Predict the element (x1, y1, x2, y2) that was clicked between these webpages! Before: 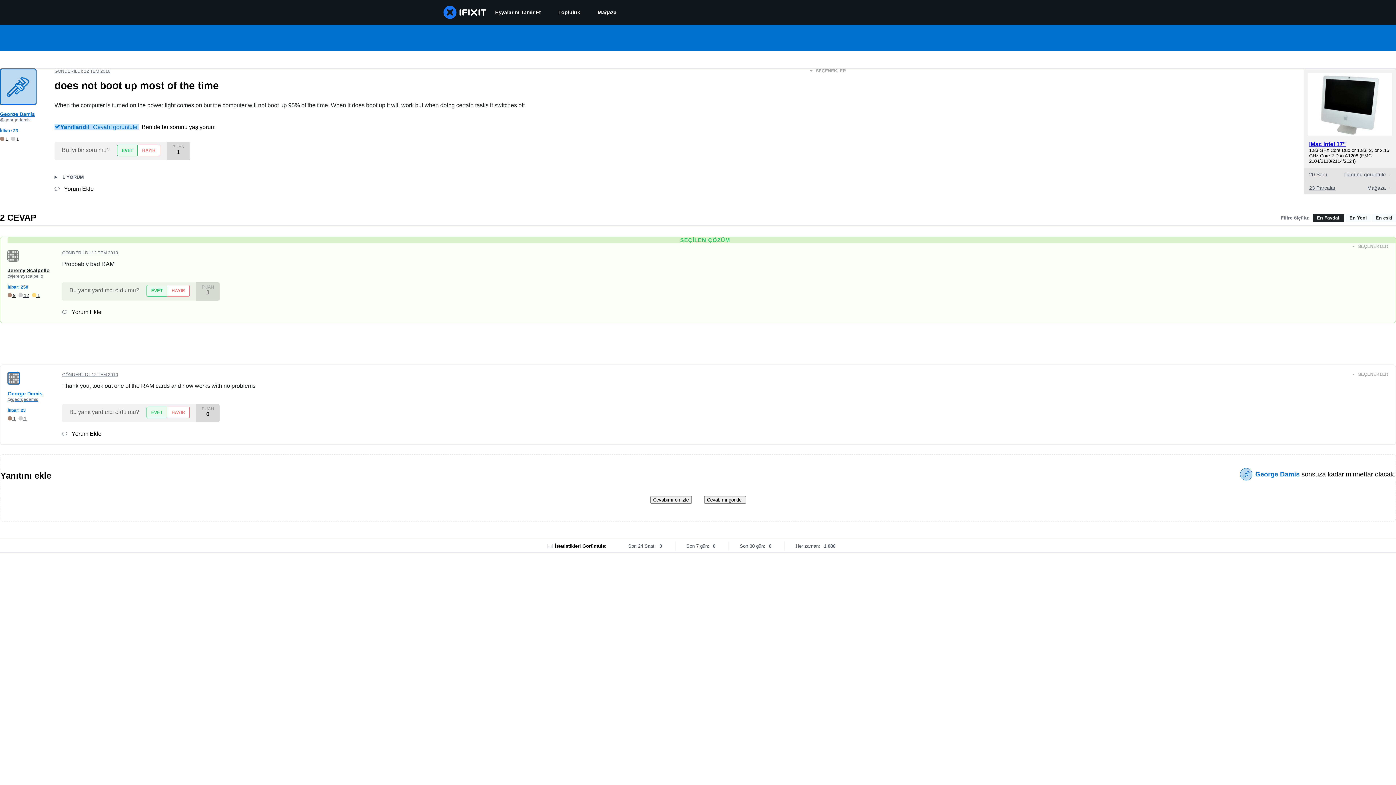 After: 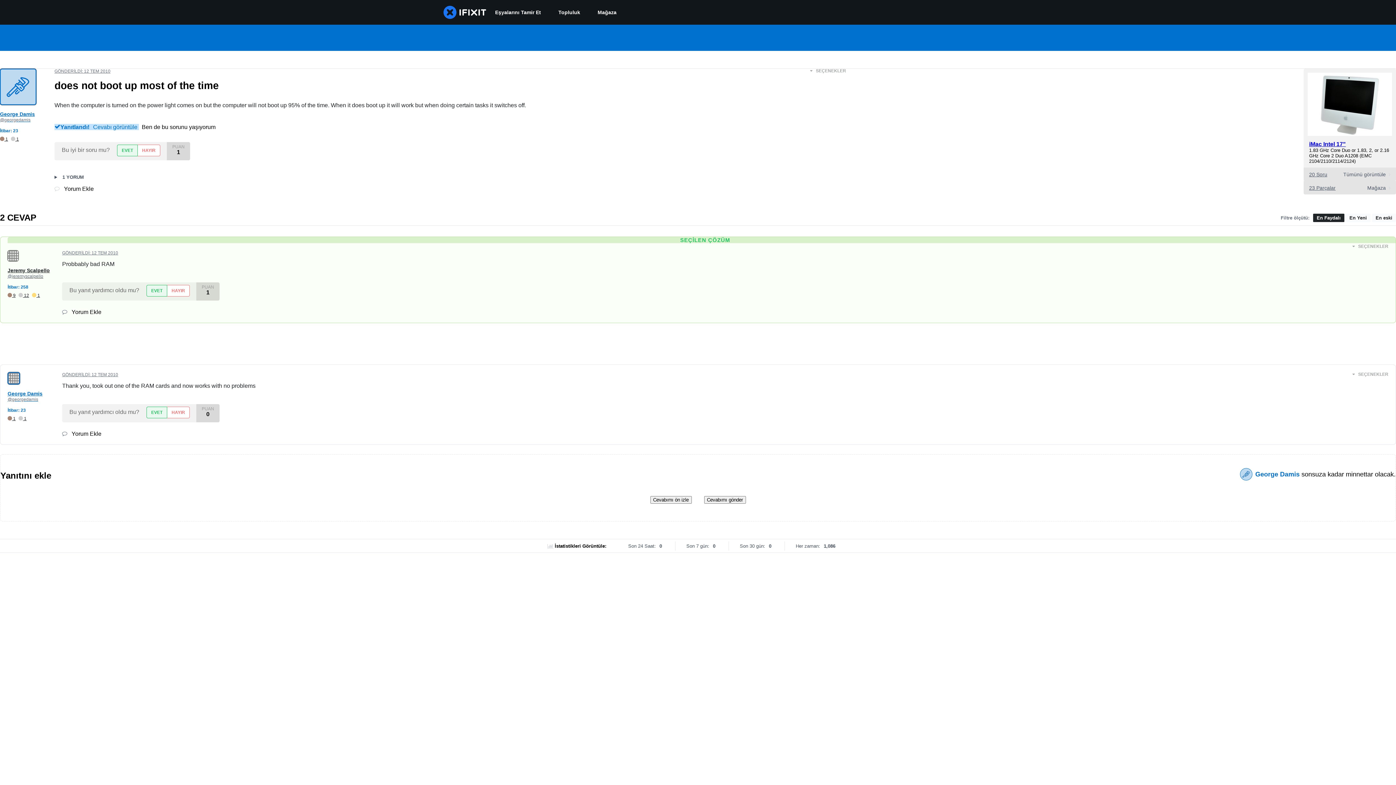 Action: bbox: (54, 185, 93, 192) label:  Yorum Ekle